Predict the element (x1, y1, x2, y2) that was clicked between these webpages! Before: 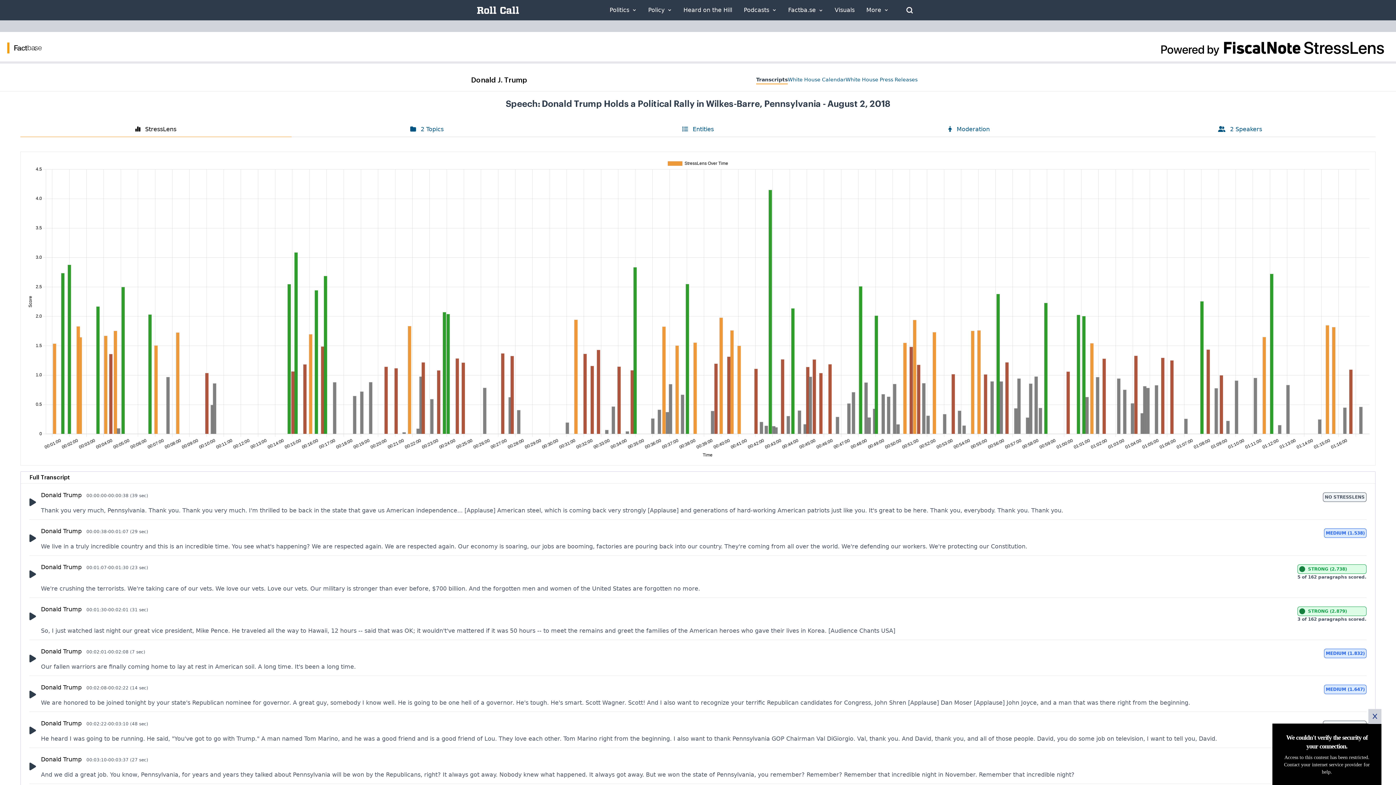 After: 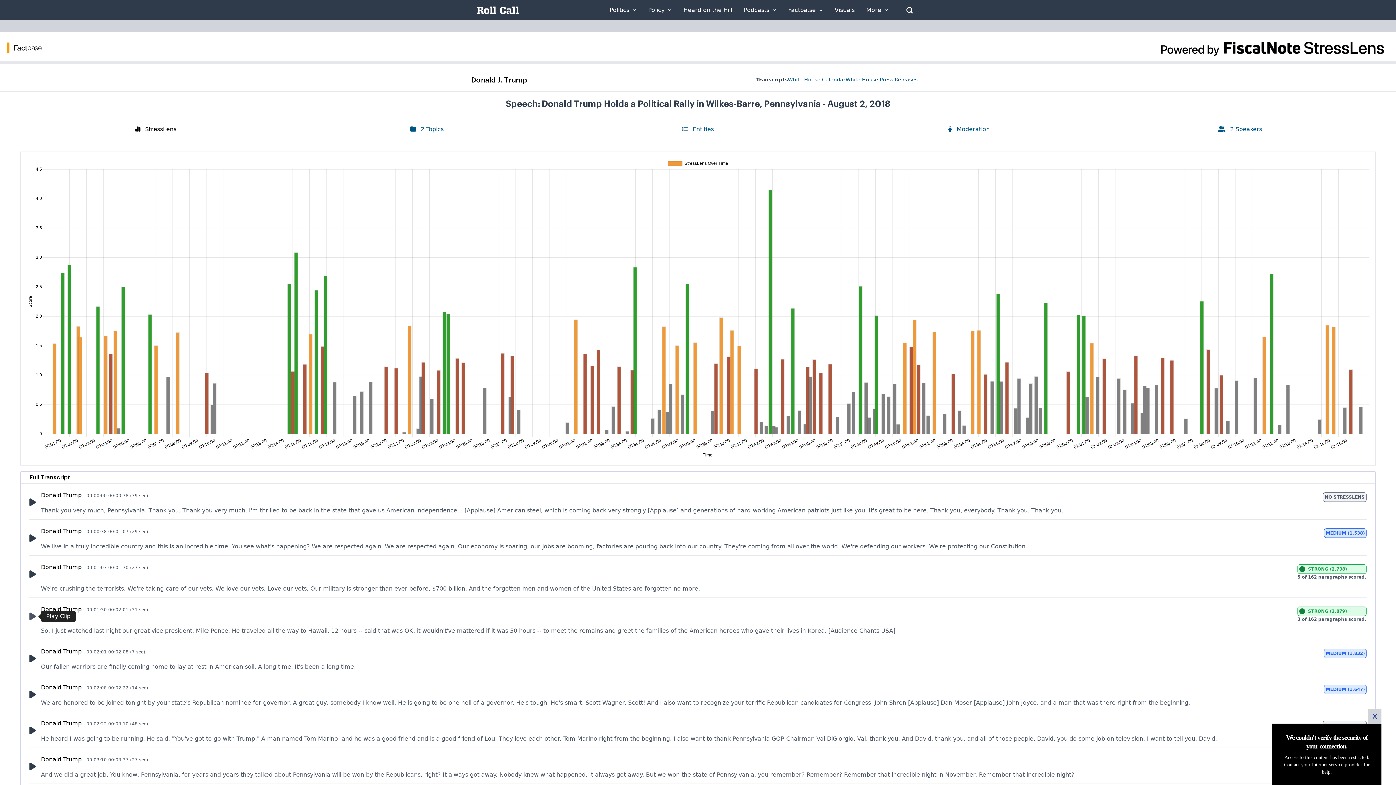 Action: bbox: (29, 613, 36, 620)